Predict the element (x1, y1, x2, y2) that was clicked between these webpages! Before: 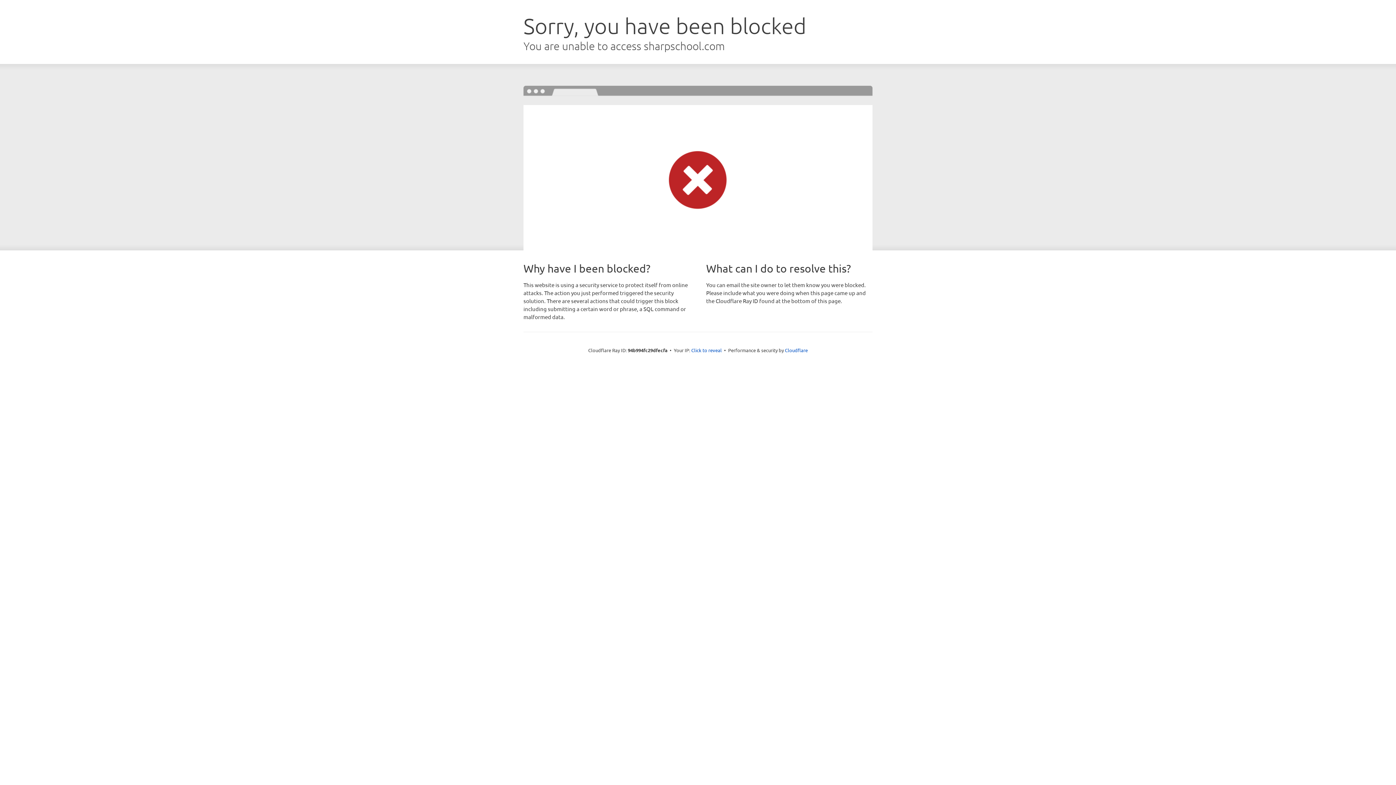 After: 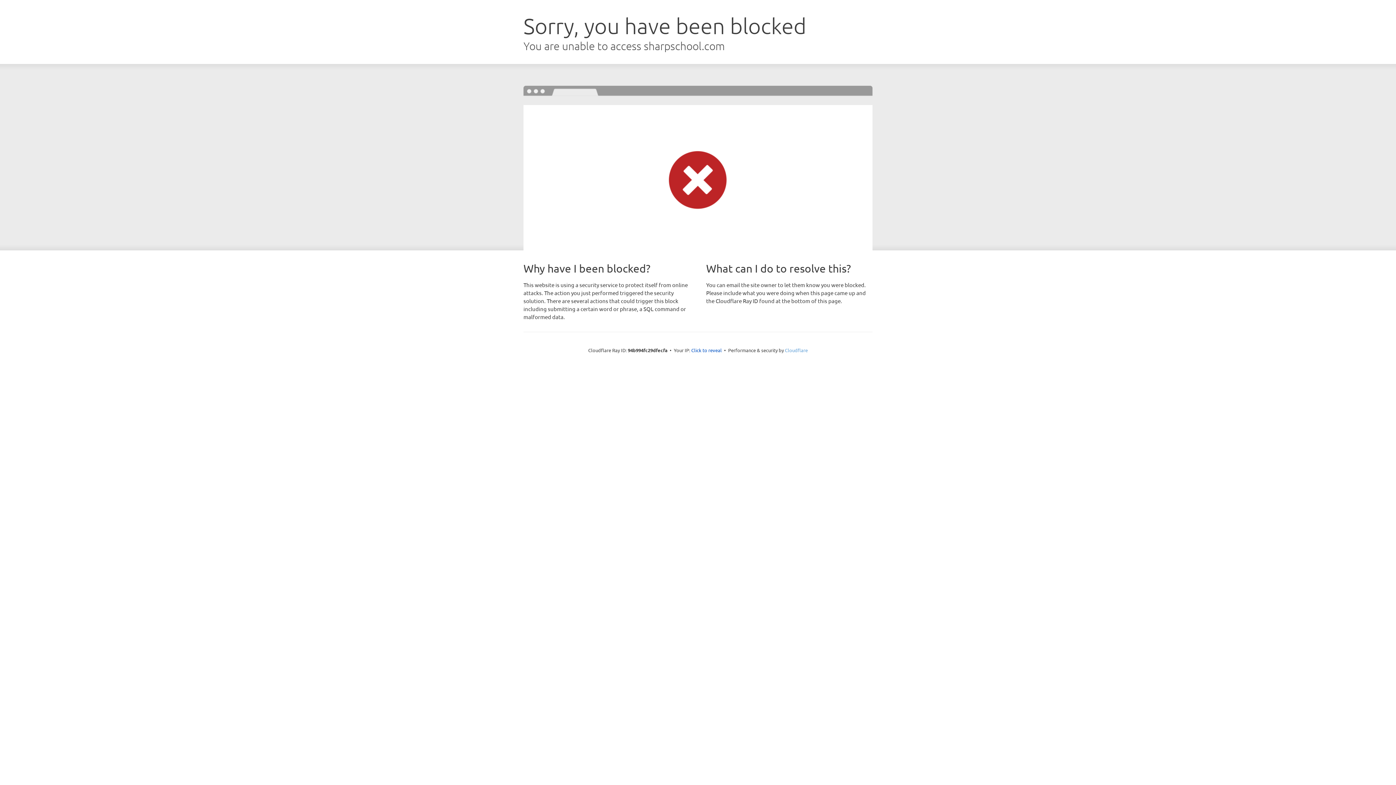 Action: label: Cloudflare bbox: (785, 347, 808, 353)